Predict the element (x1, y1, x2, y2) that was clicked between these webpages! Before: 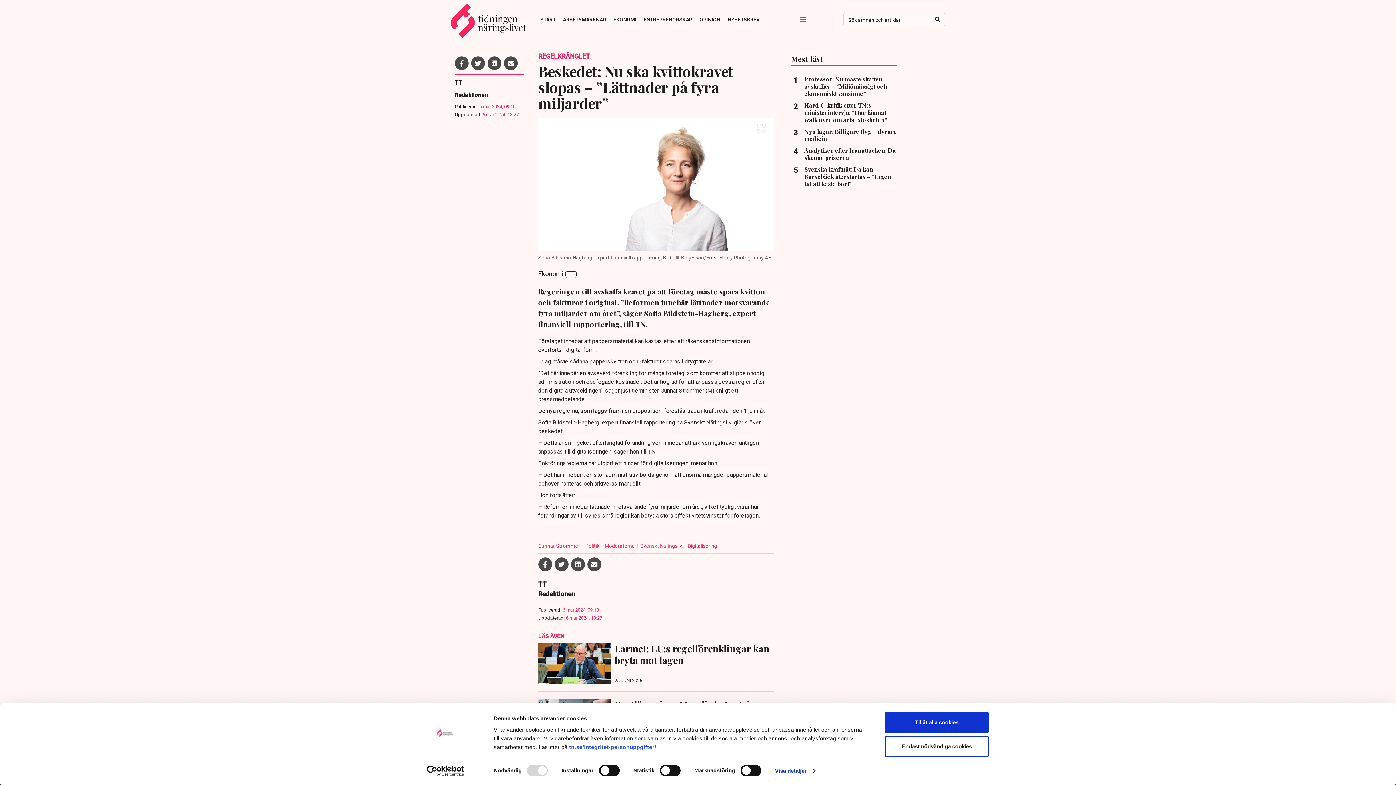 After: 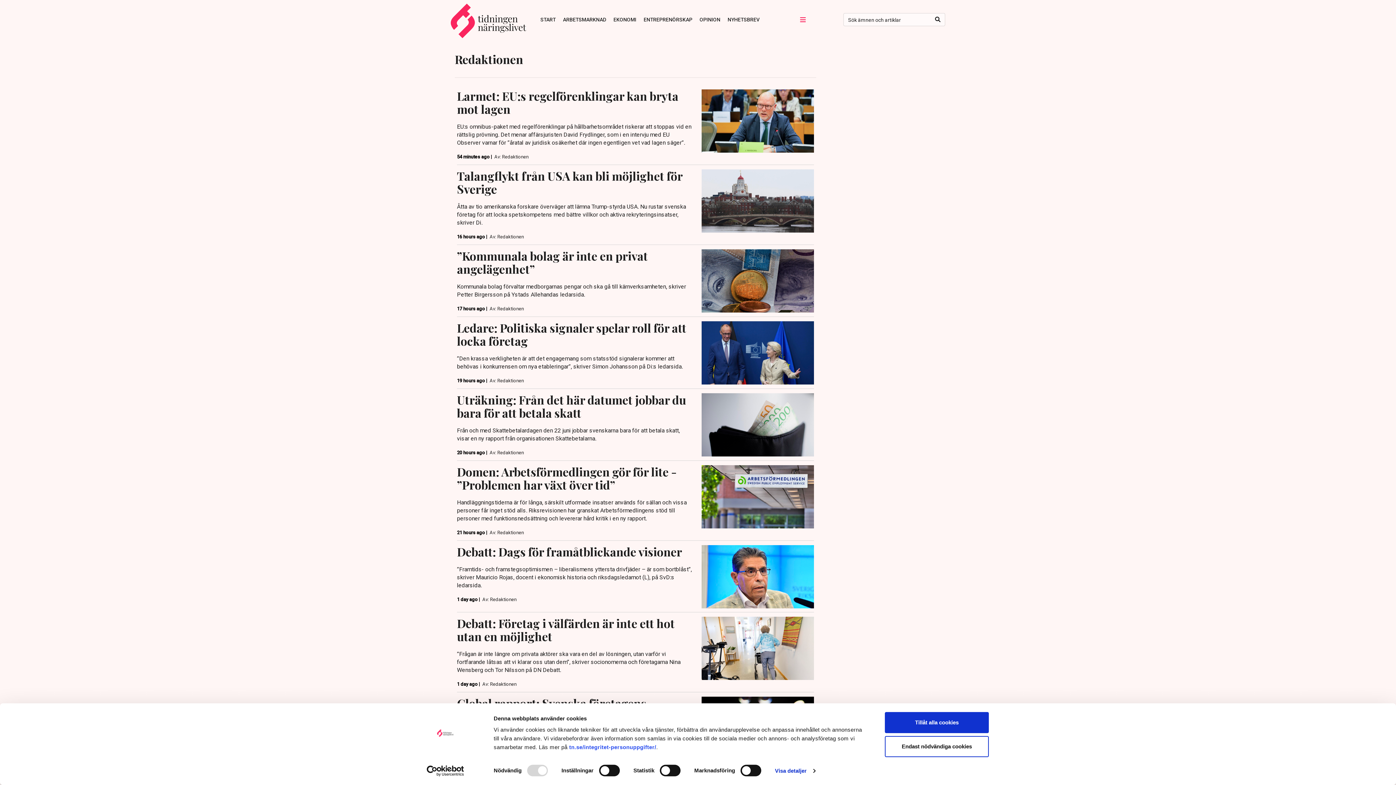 Action: bbox: (454, 91, 488, 98) label: Redaktionen